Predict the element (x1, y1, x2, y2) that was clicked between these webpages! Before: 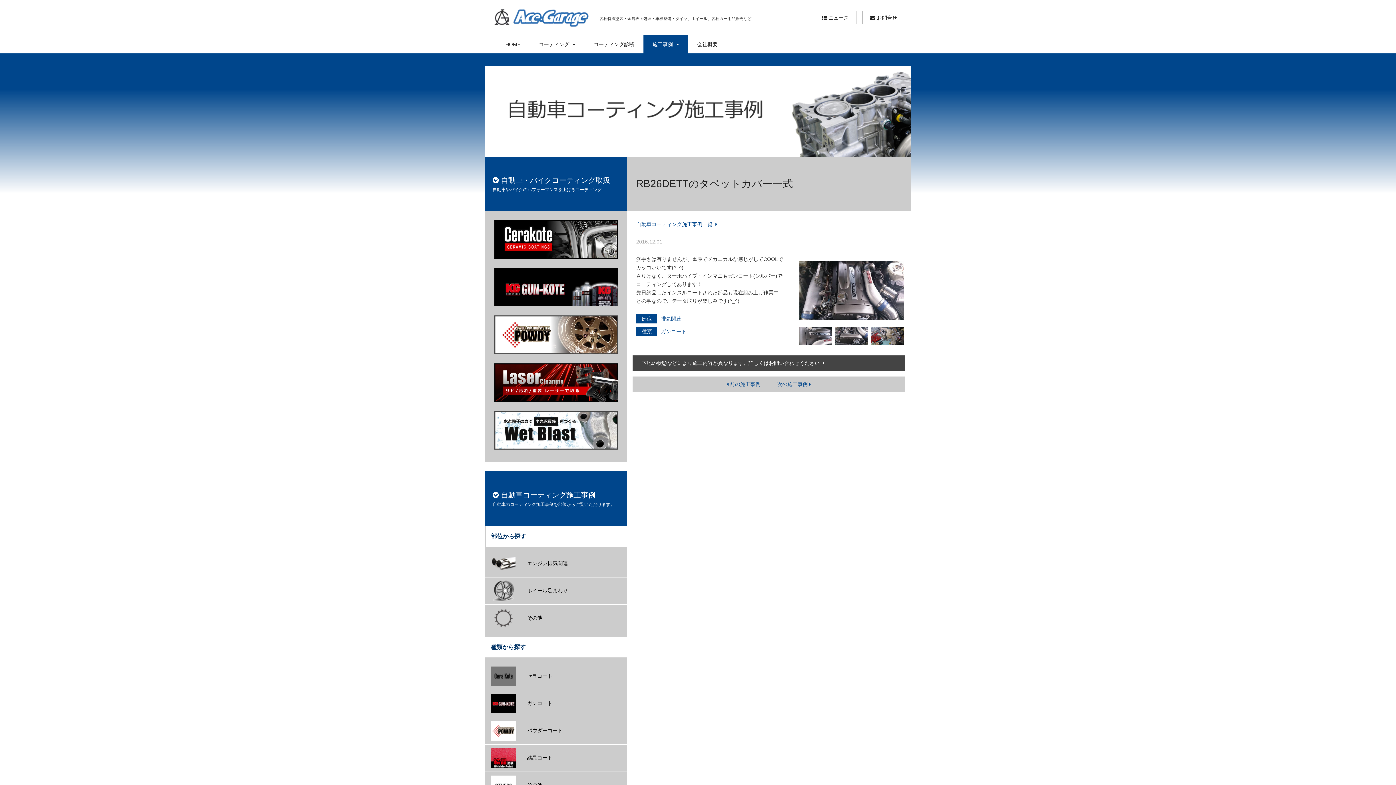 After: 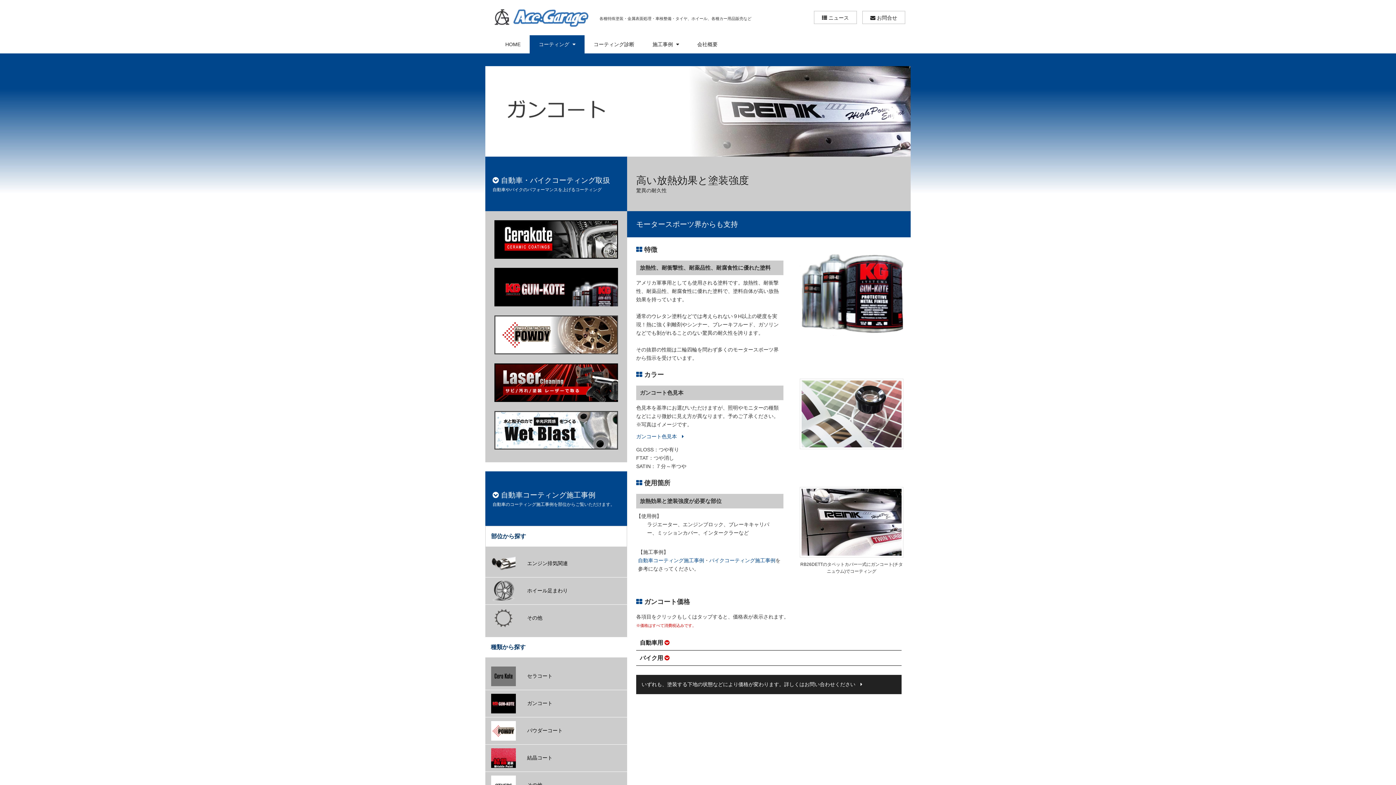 Action: bbox: (494, 268, 618, 306)